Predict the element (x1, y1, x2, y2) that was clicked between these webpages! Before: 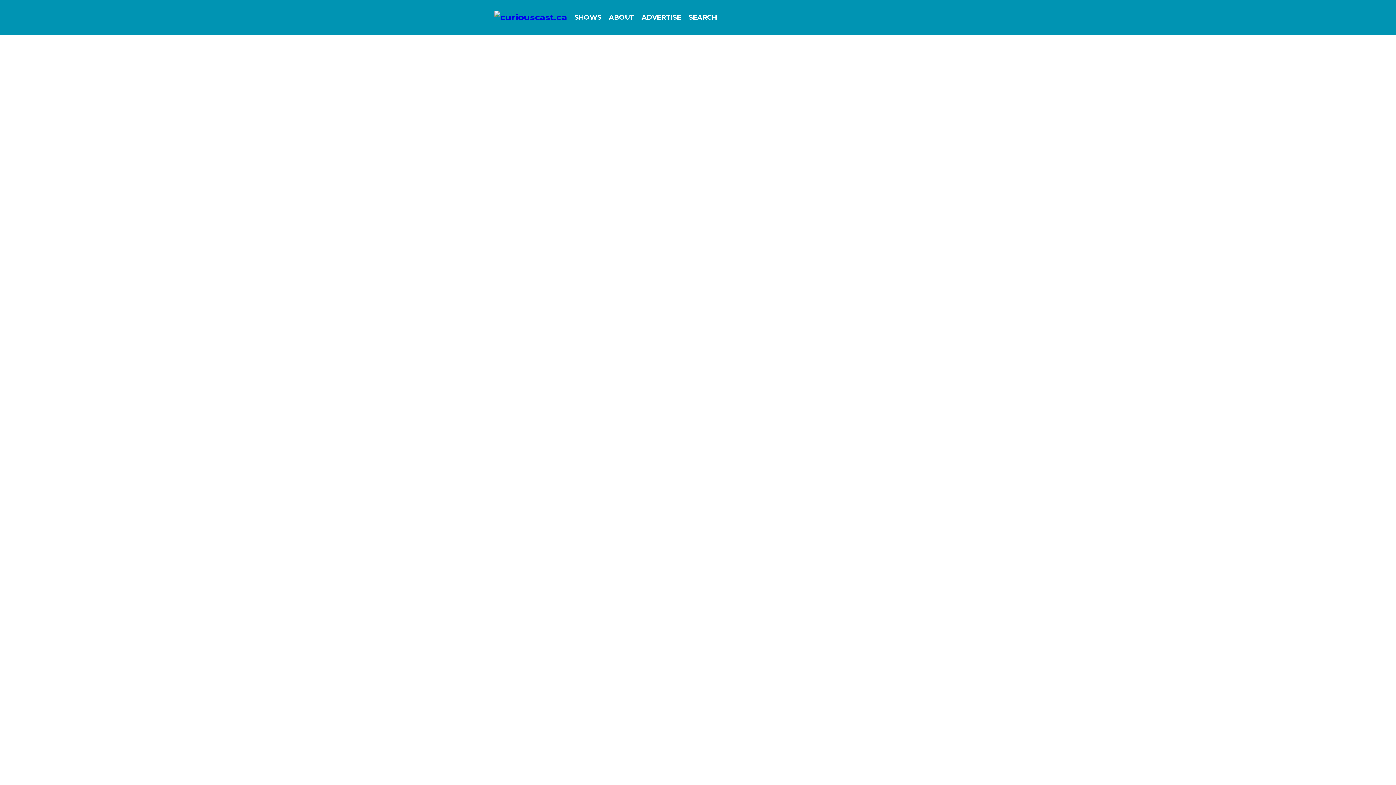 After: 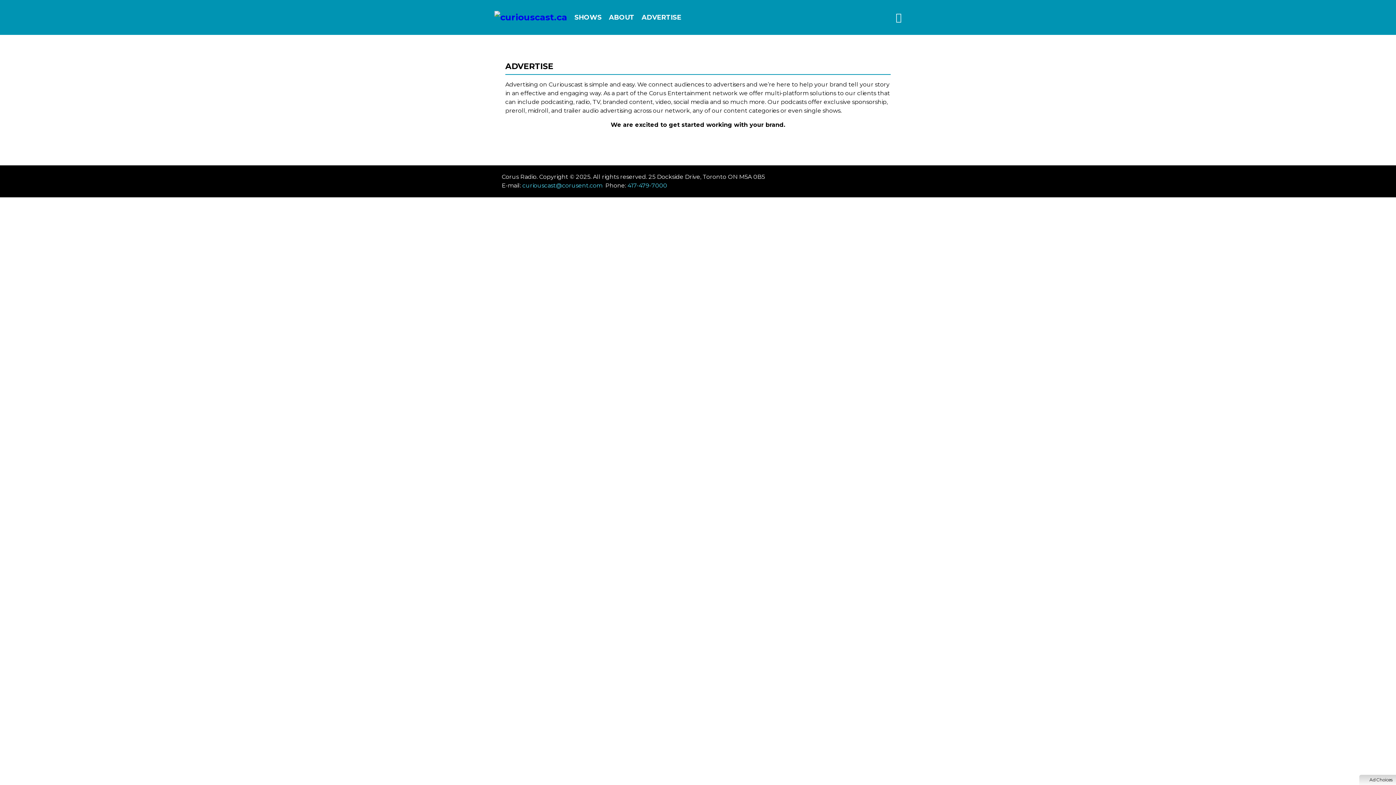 Action: label: ADVERTISE bbox: (638, 0, 685, 34)